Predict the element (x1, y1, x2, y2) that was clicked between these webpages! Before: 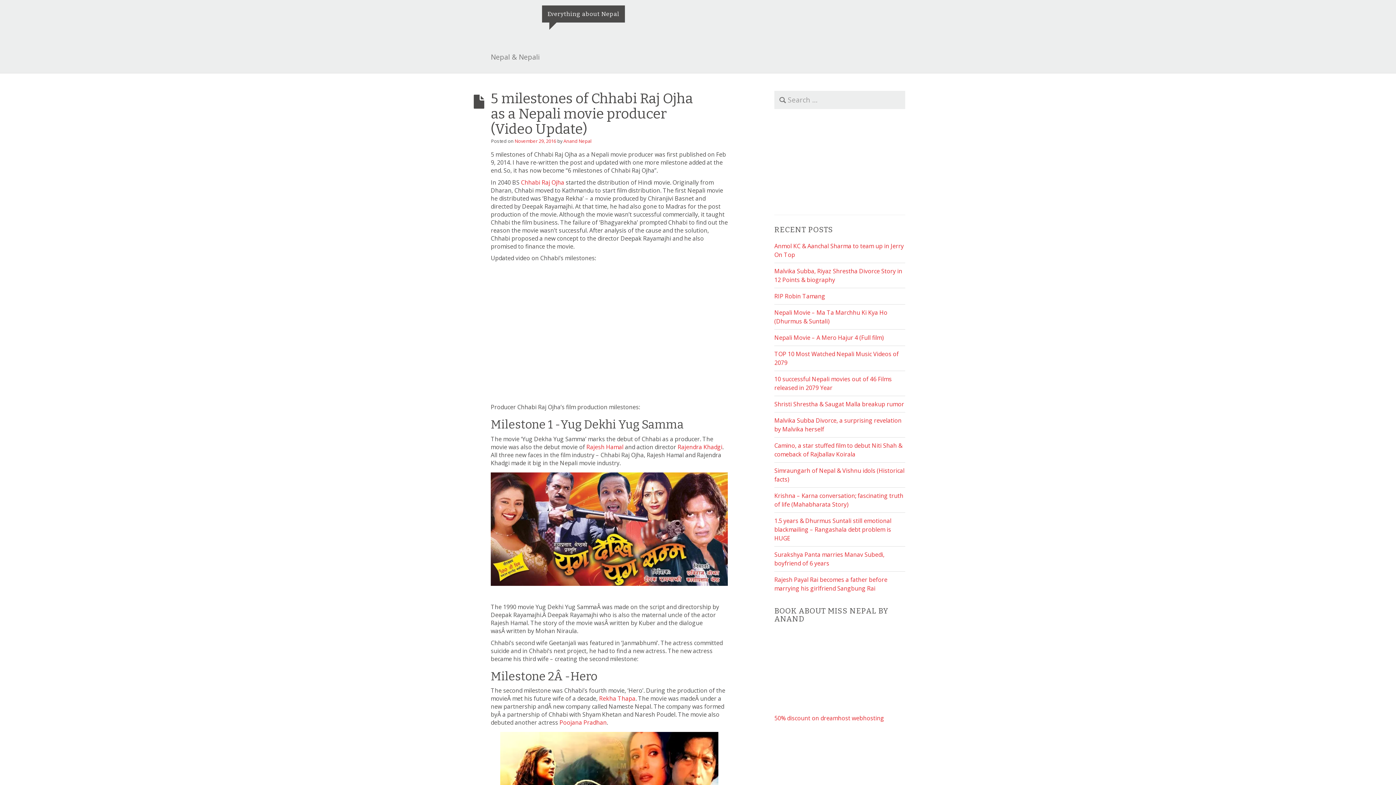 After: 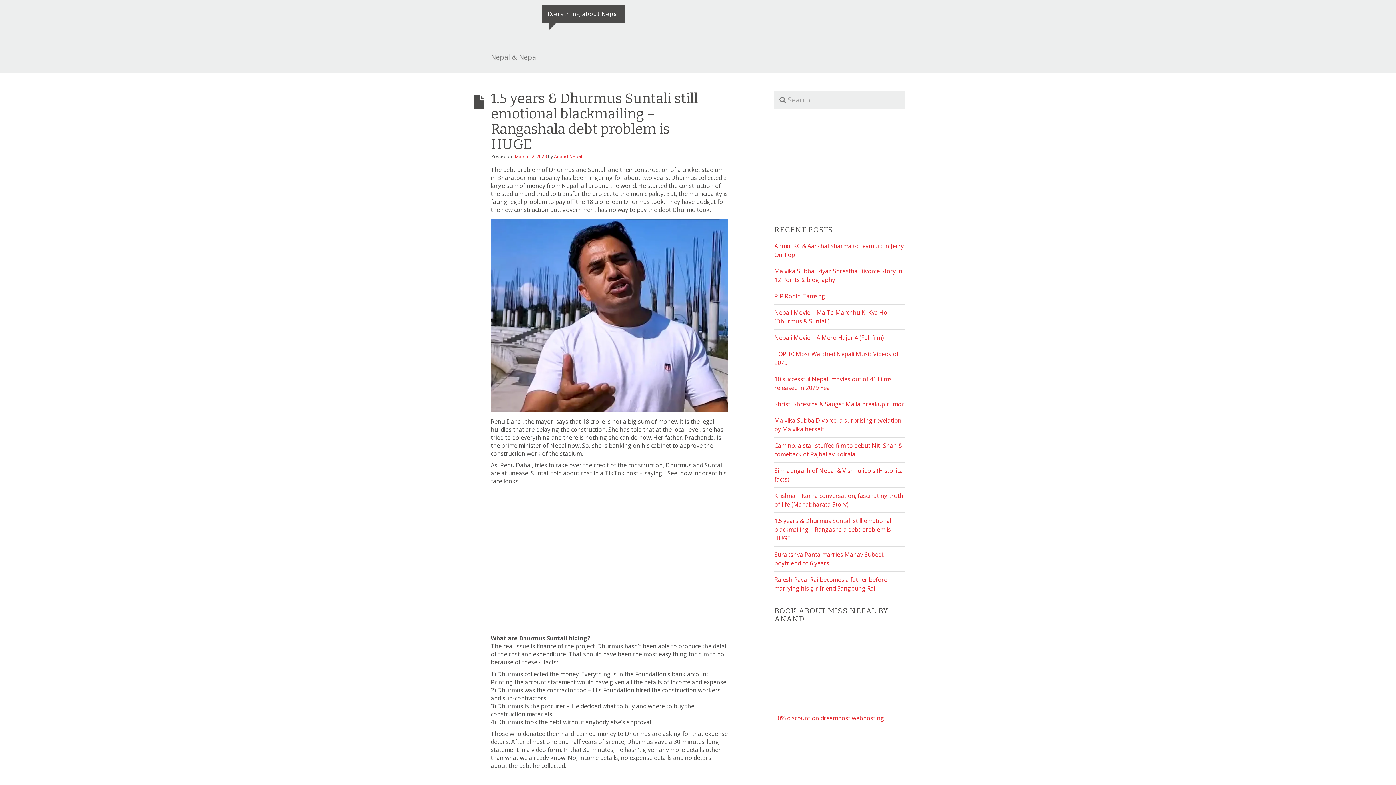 Action: label: 1.5 years & Dhurmus Suntali still emotional blackmailing – Rangashala debt problem is HUGE bbox: (774, 516, 891, 542)